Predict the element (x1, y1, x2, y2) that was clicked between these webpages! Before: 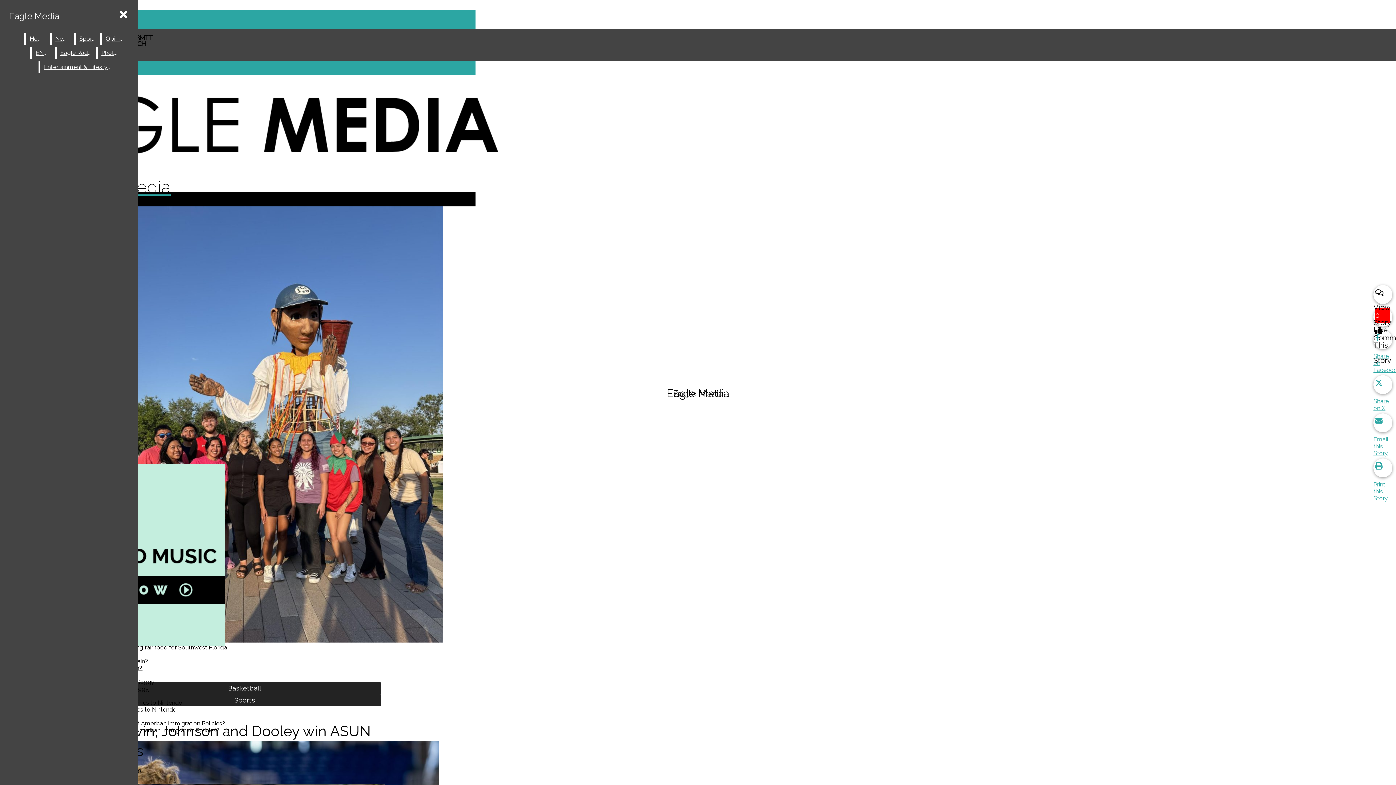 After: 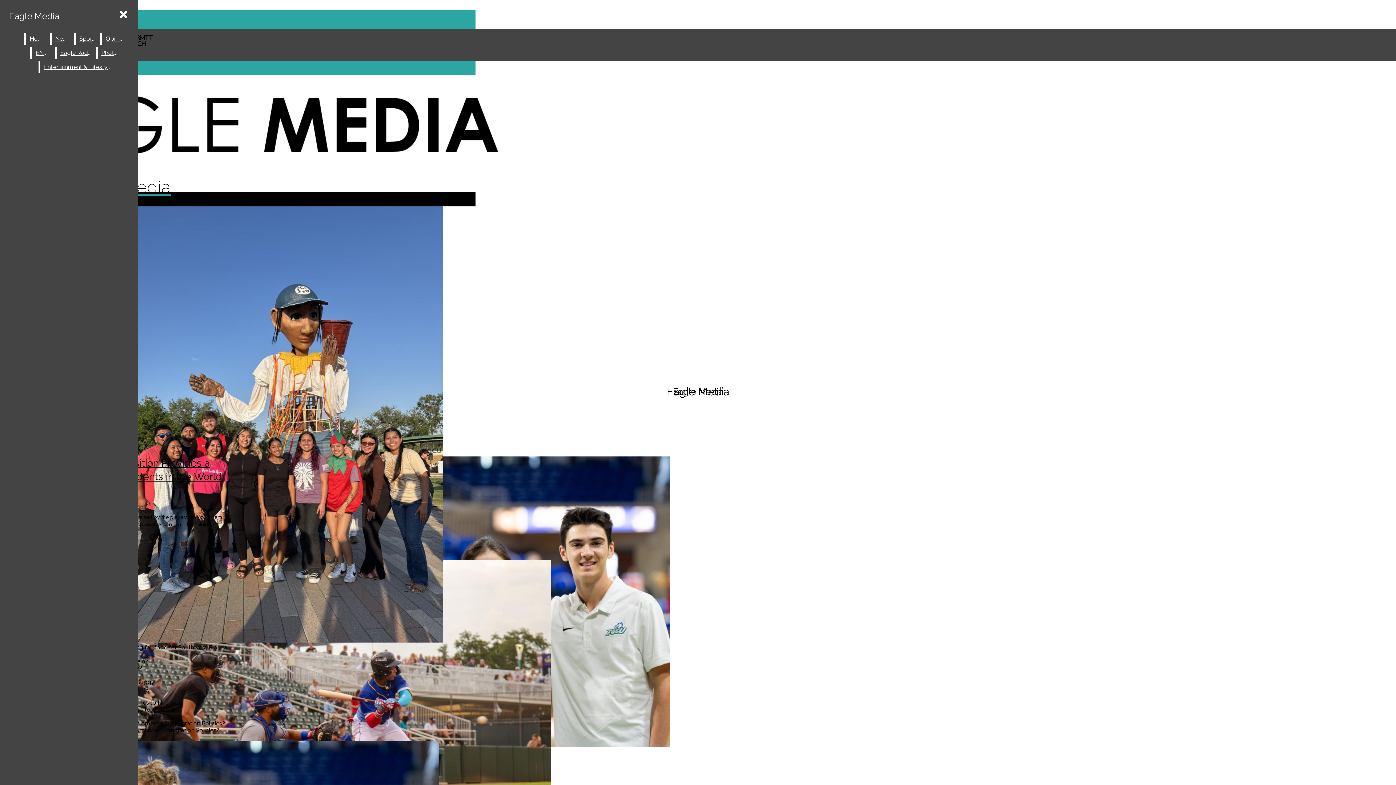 Action: label: Sports bbox: (234, 696, 255, 704)